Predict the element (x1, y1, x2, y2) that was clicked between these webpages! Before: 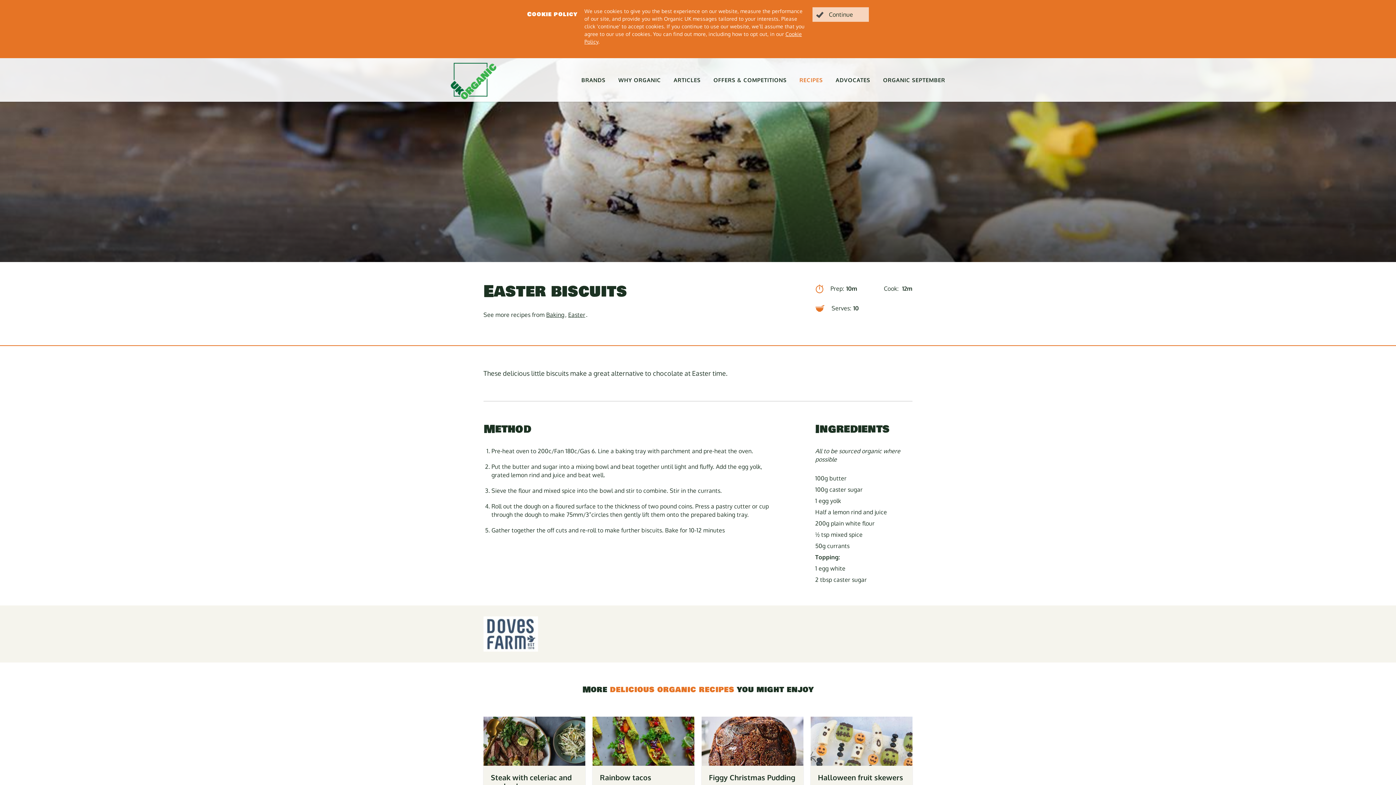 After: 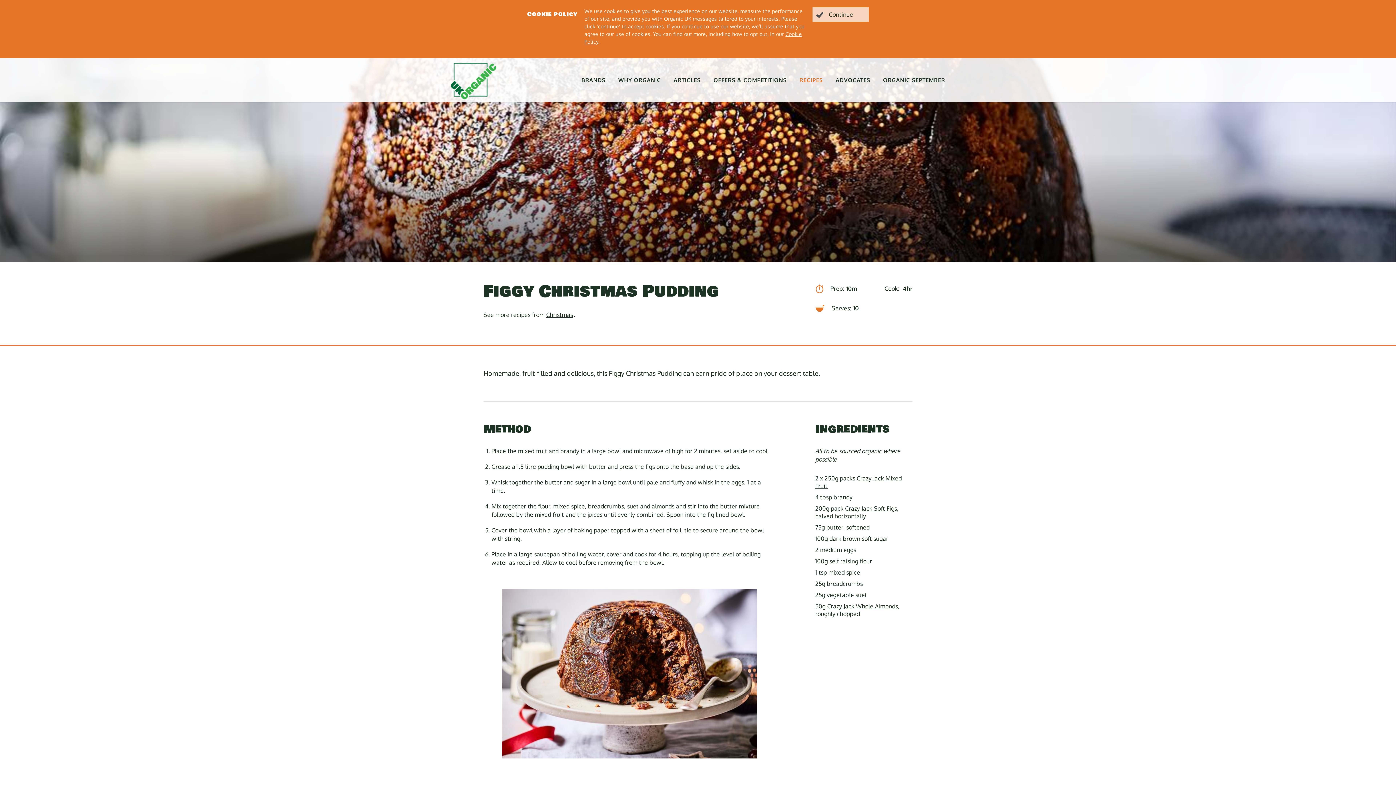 Action: label: Figgy Christmas Pudding bbox: (709, 773, 795, 782)